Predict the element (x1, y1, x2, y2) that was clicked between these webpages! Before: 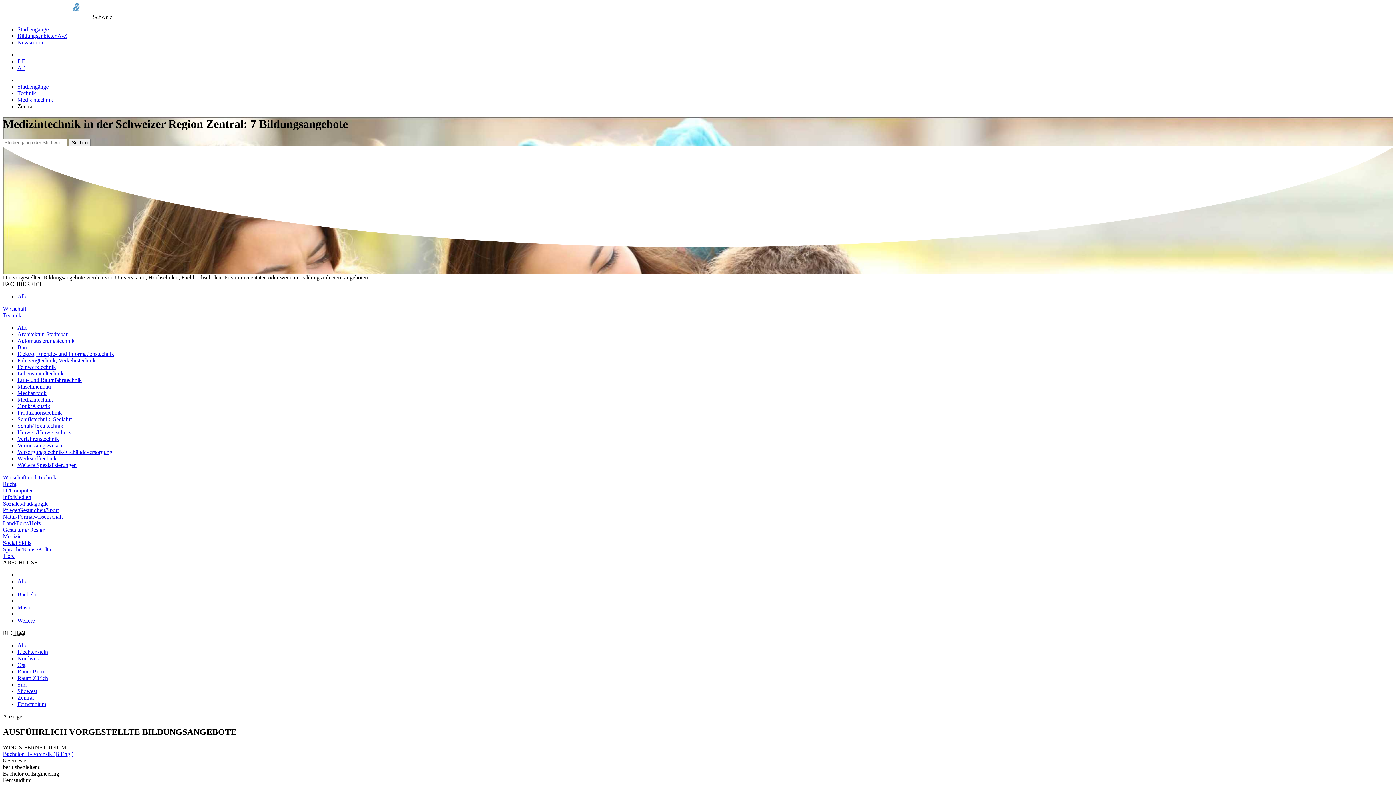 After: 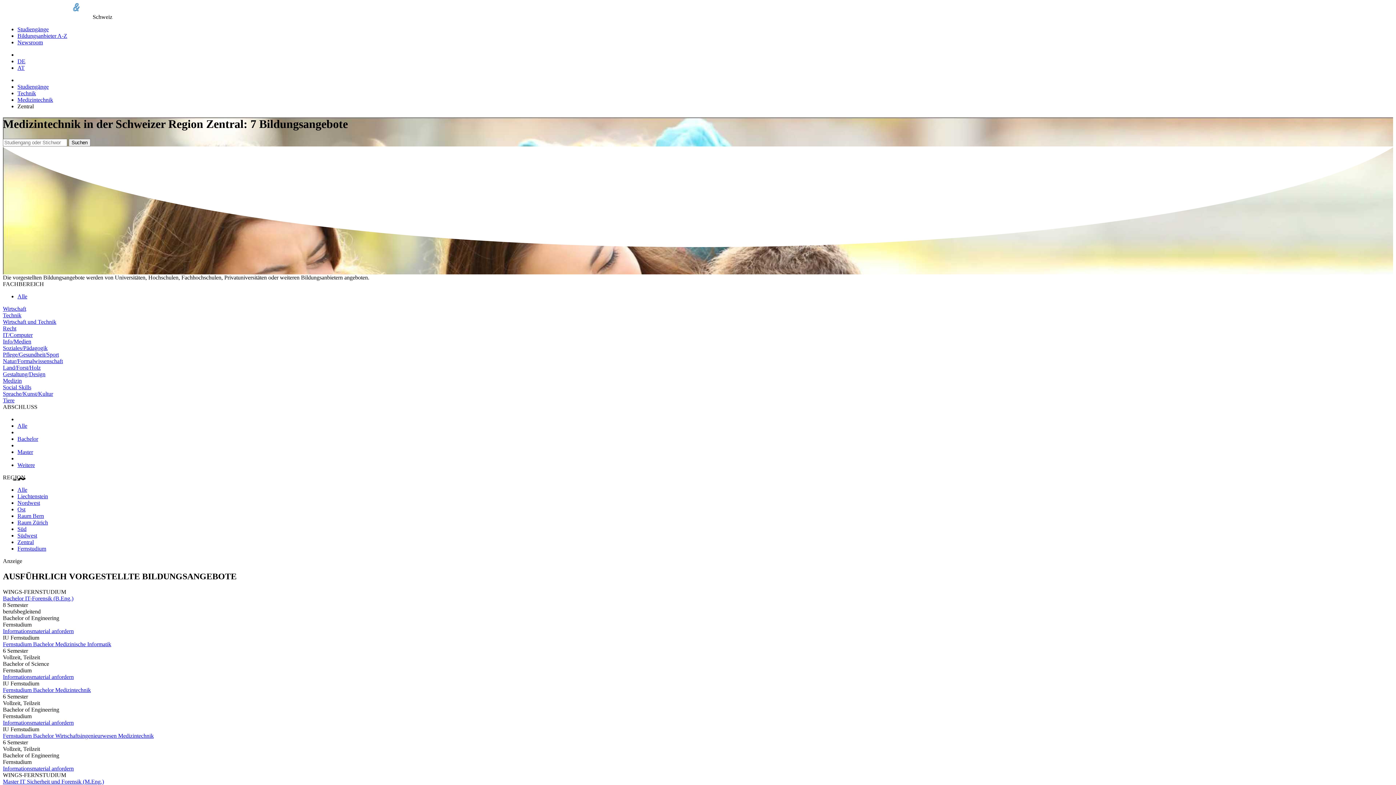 Action: label: Technik bbox: (2, 312, 21, 318)